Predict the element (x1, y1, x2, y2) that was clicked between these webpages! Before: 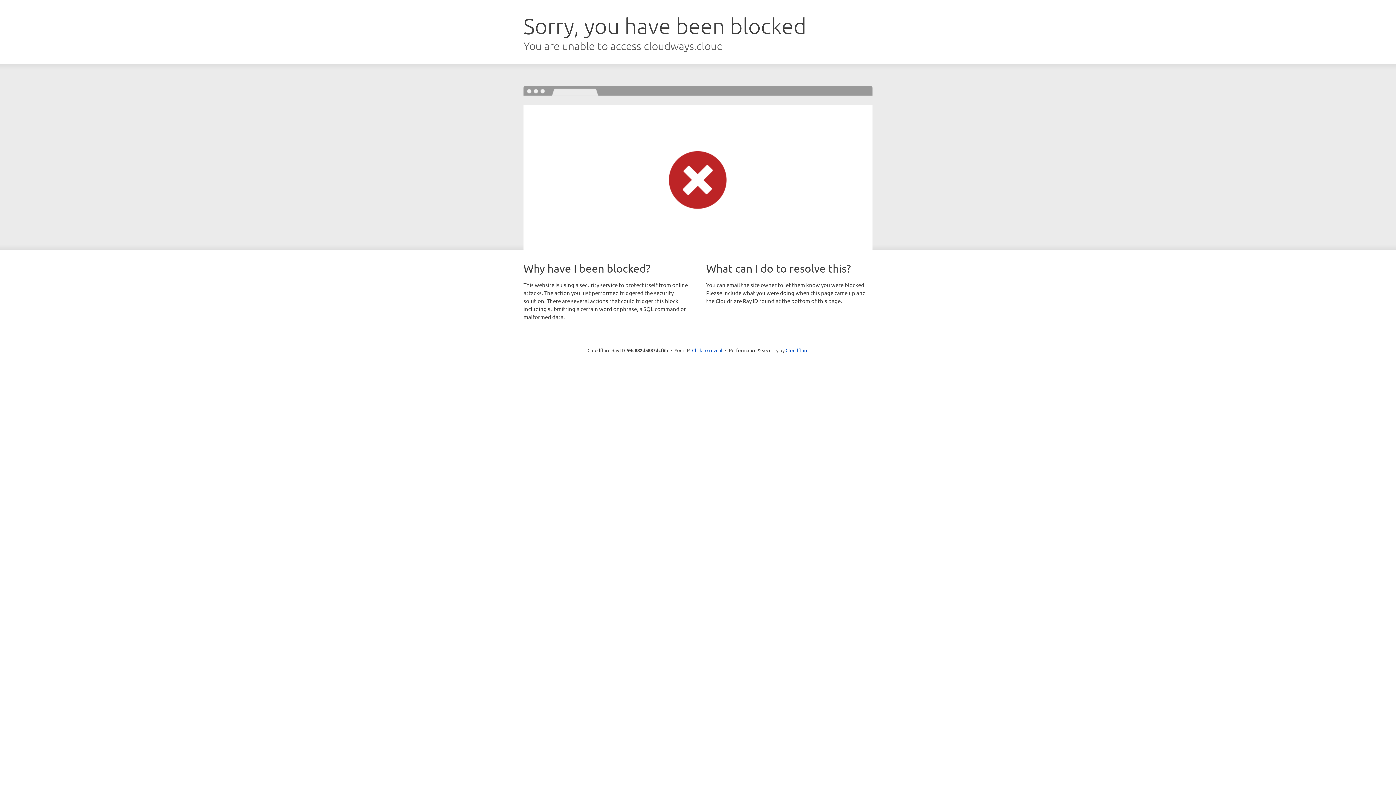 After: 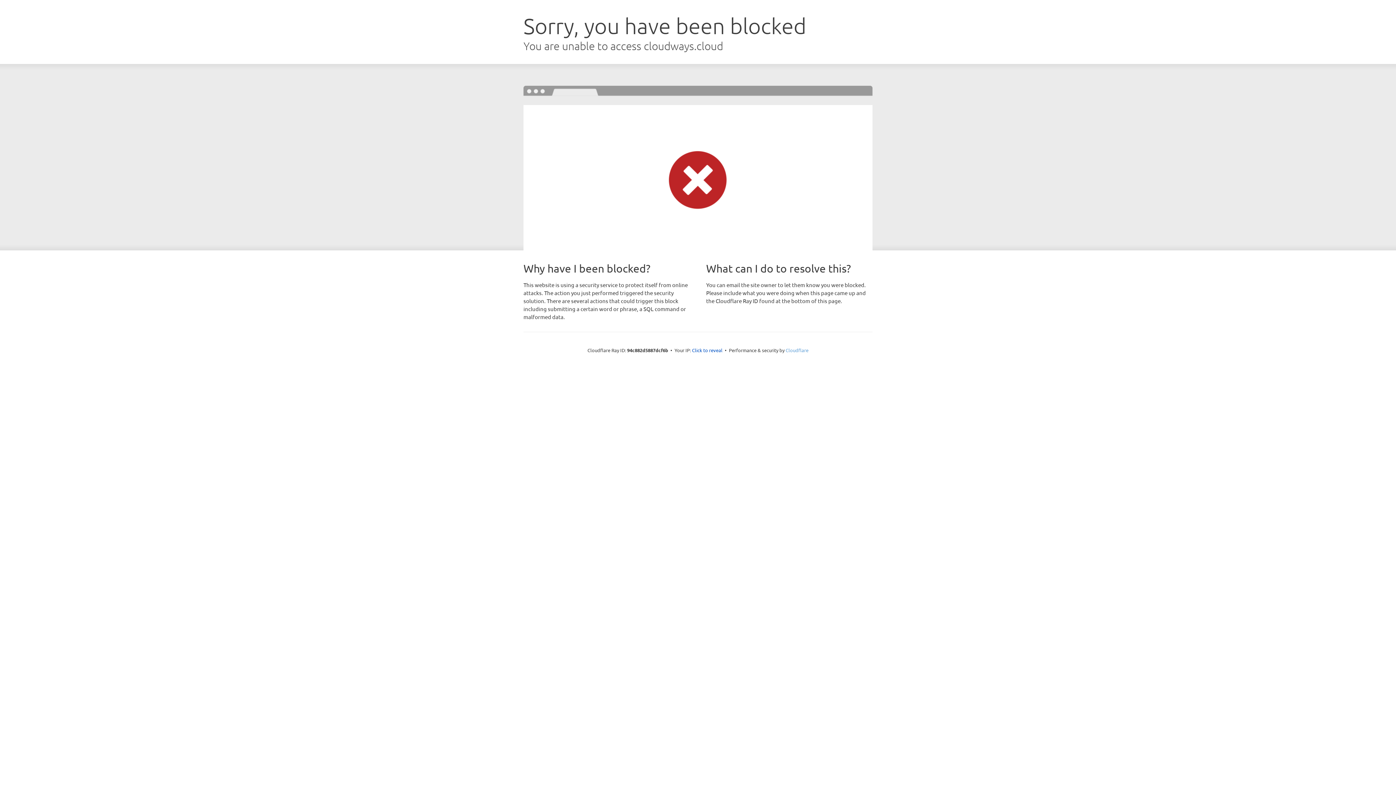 Action: label: Cloudflare bbox: (785, 347, 808, 353)